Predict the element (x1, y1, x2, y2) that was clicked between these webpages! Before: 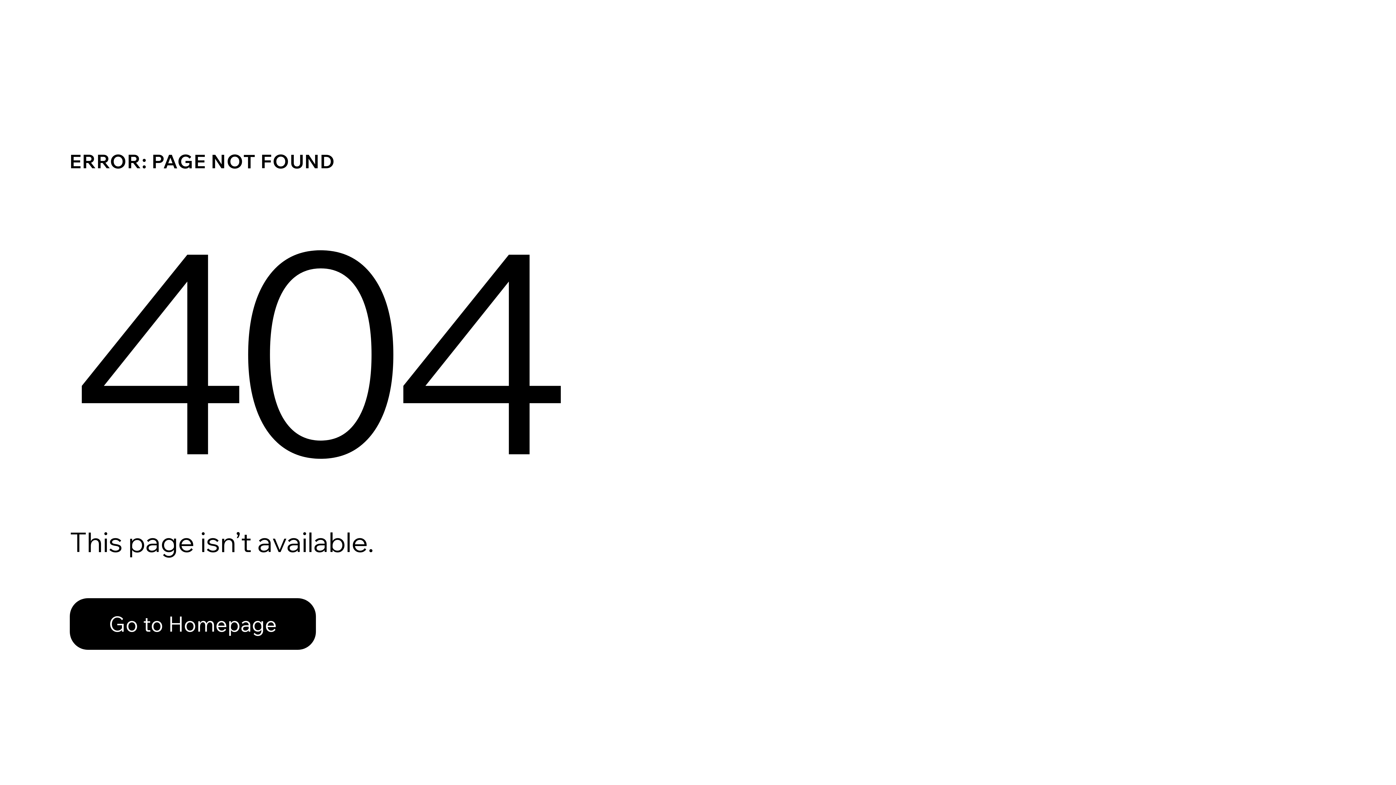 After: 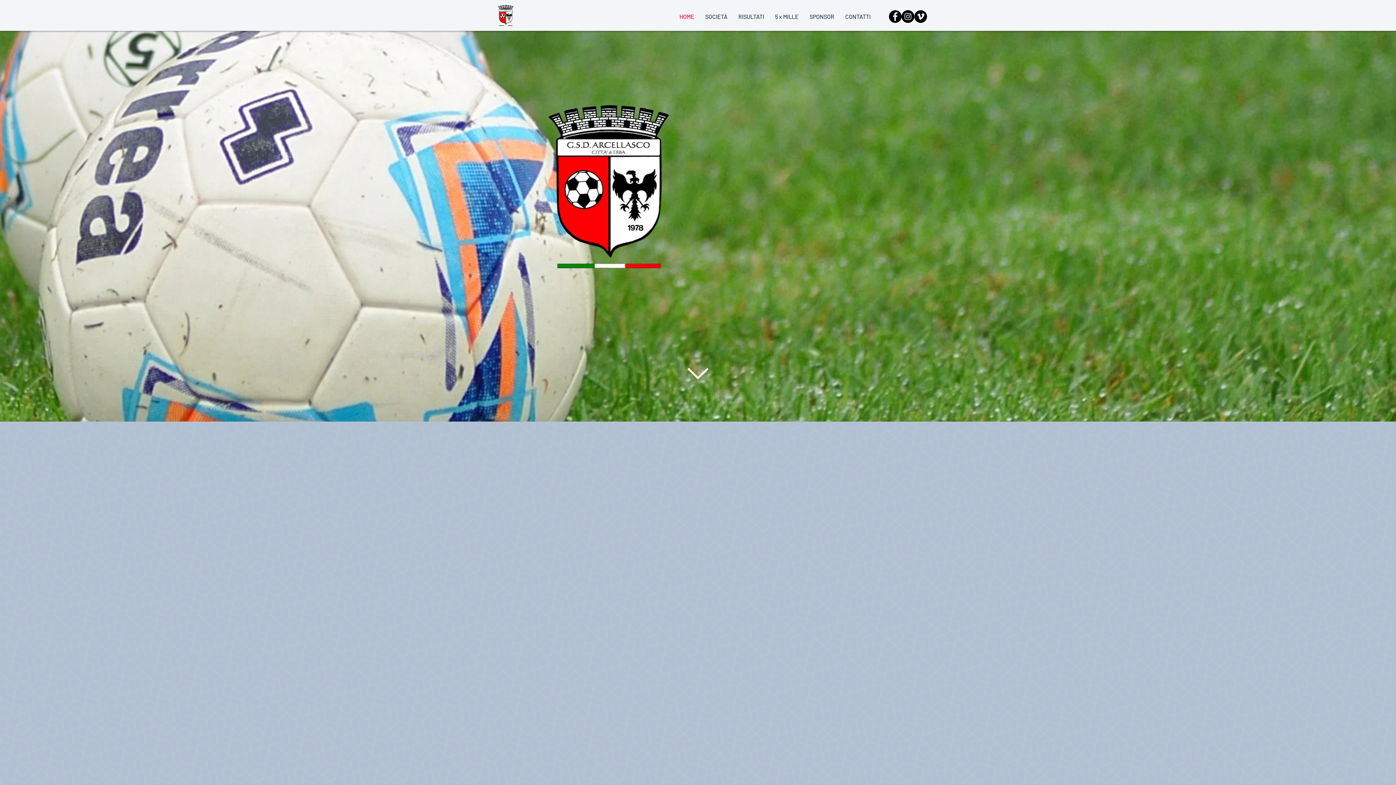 Action: bbox: (69, 598, 316, 650) label: Go to Homepage